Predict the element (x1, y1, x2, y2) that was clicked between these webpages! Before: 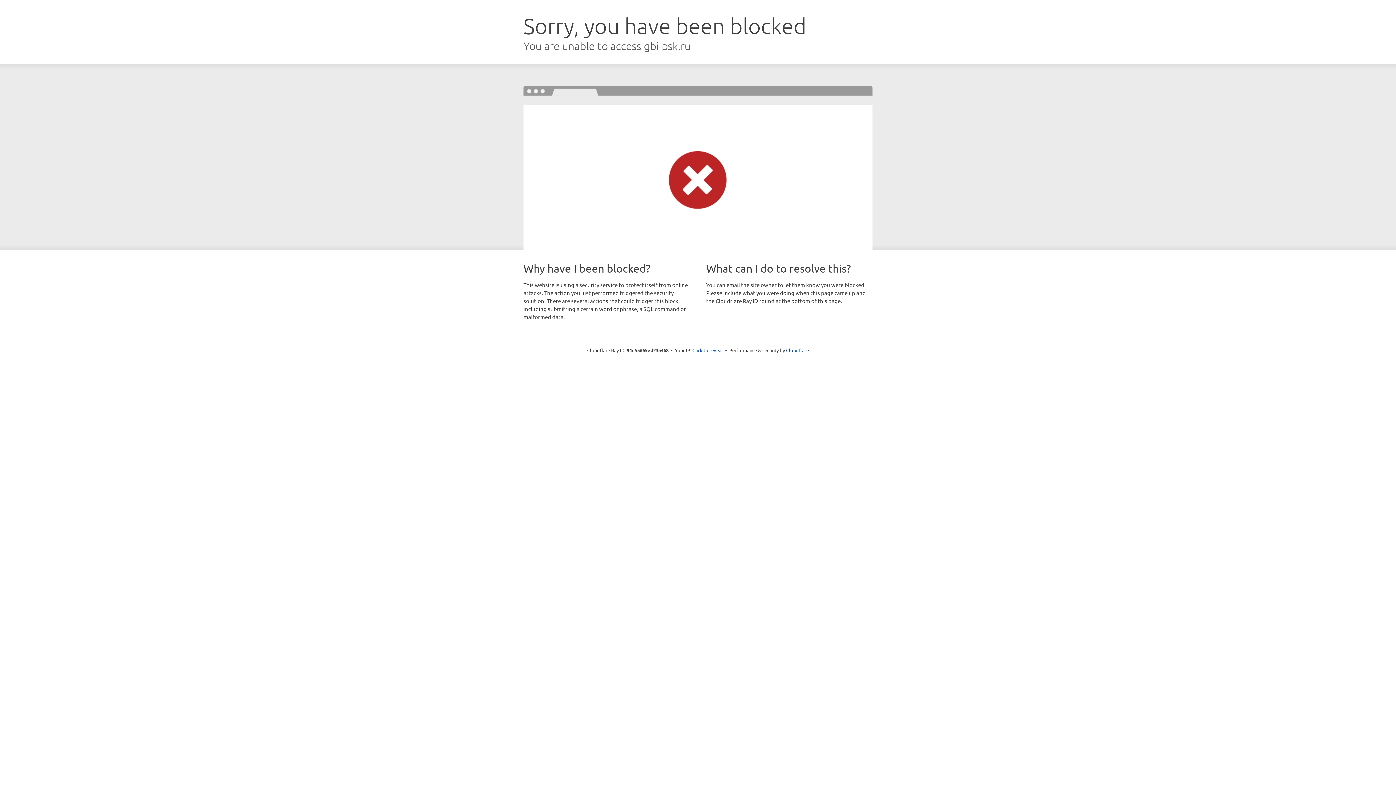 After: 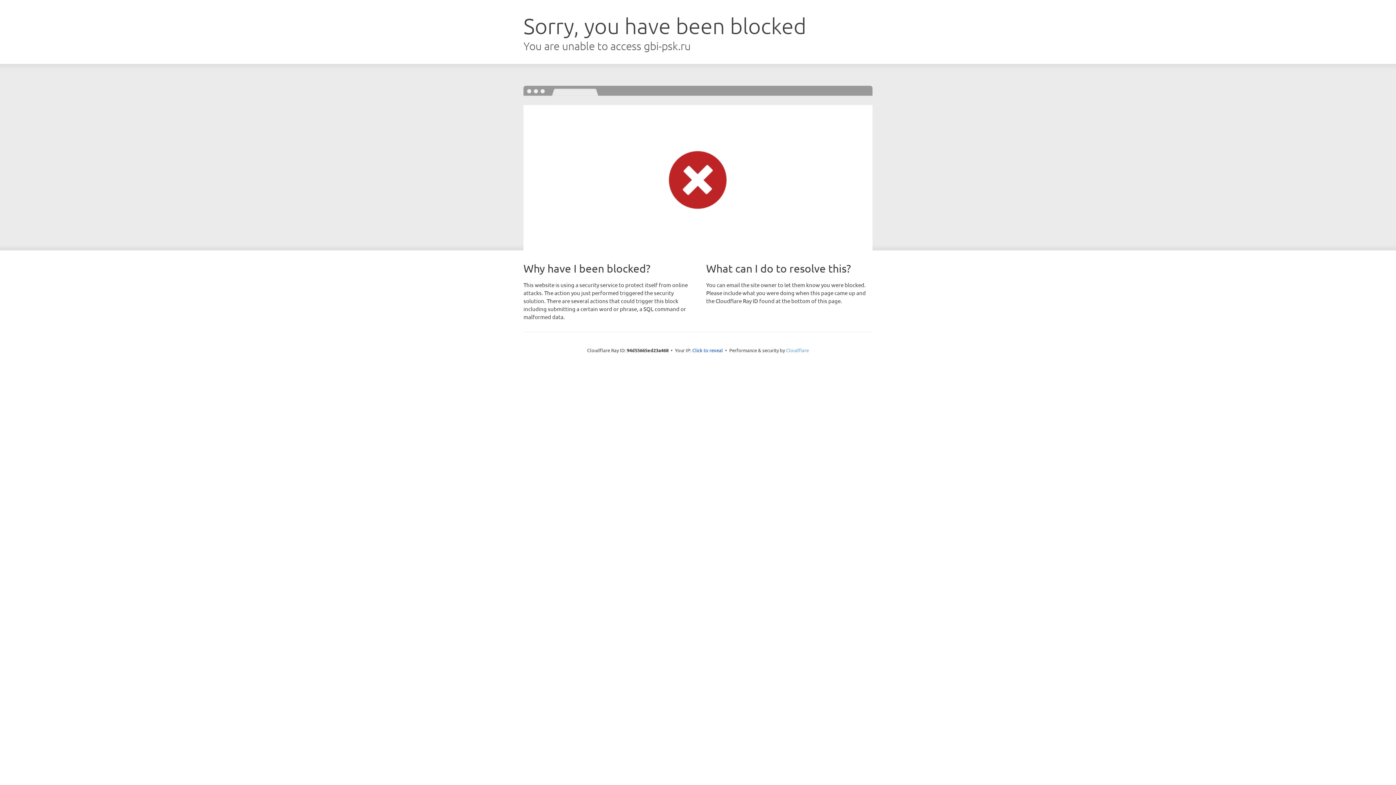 Action: bbox: (786, 347, 809, 353) label: Cloudflare